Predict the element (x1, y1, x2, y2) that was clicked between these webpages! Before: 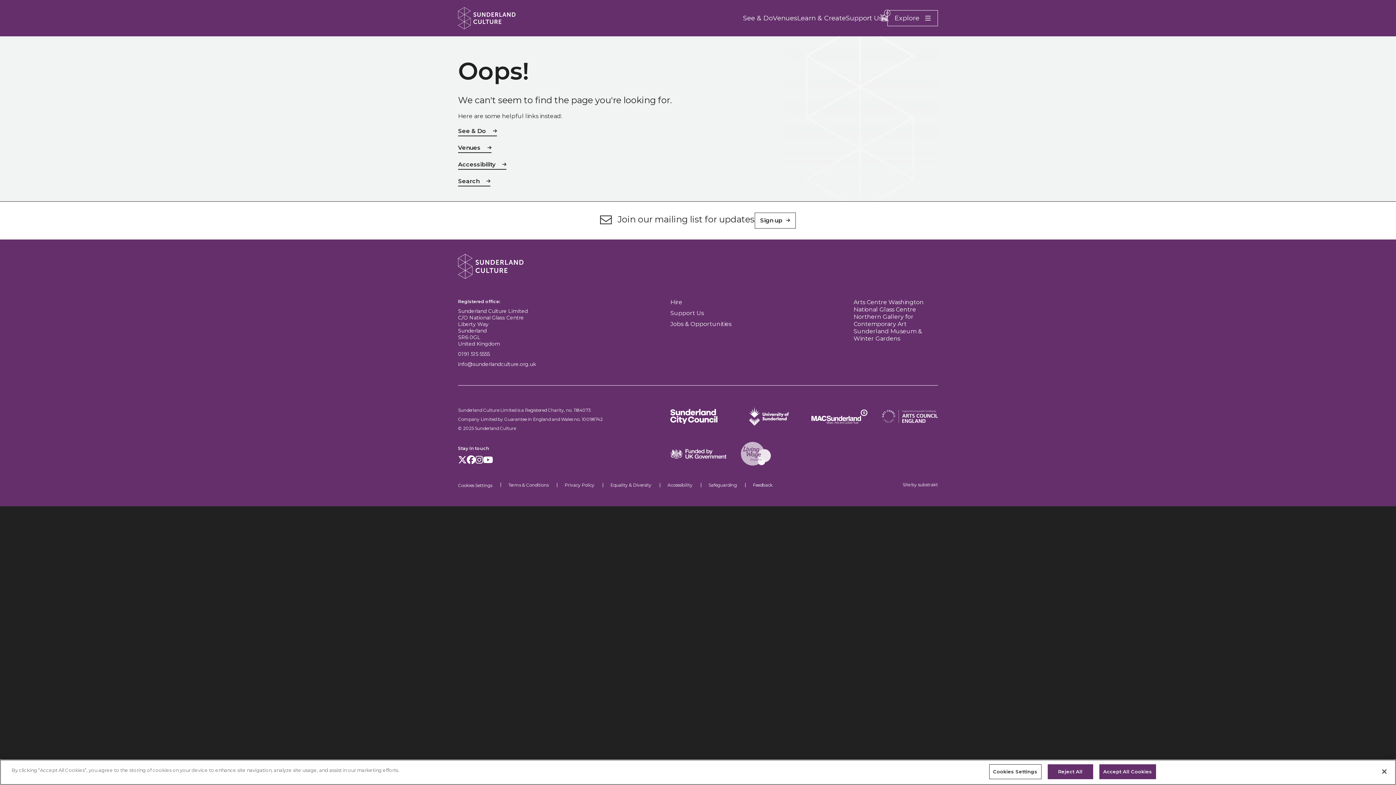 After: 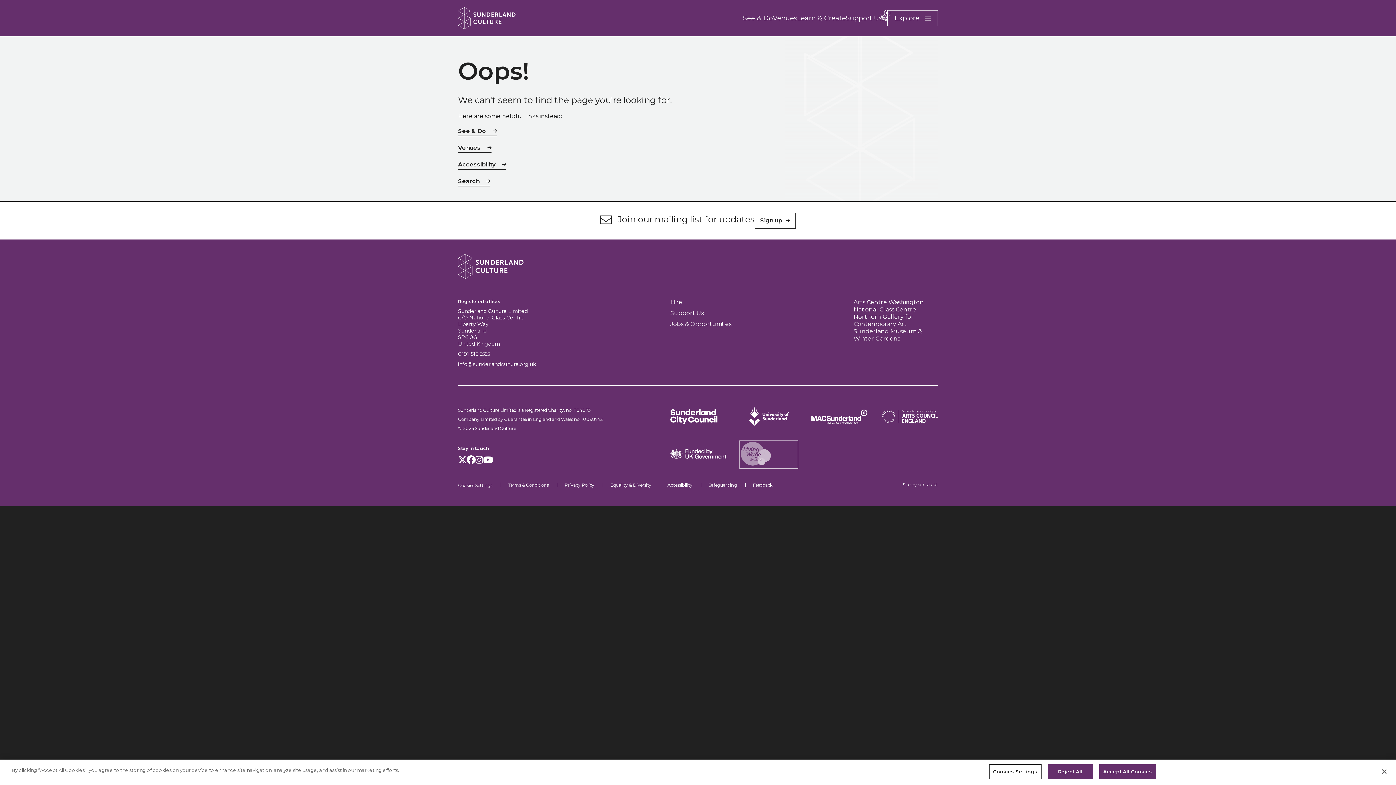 Action: bbox: (741, 442, 797, 467) label: Living Wage Foundation